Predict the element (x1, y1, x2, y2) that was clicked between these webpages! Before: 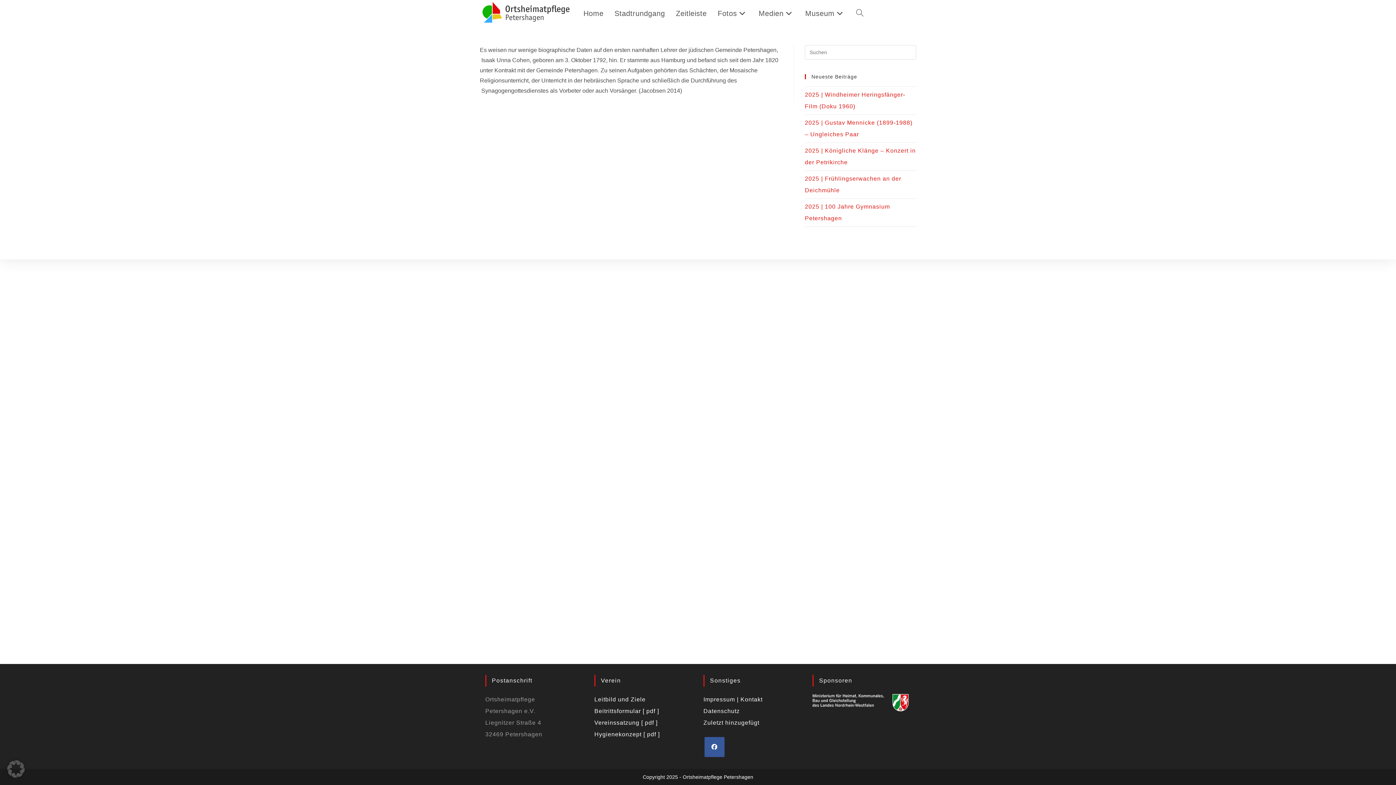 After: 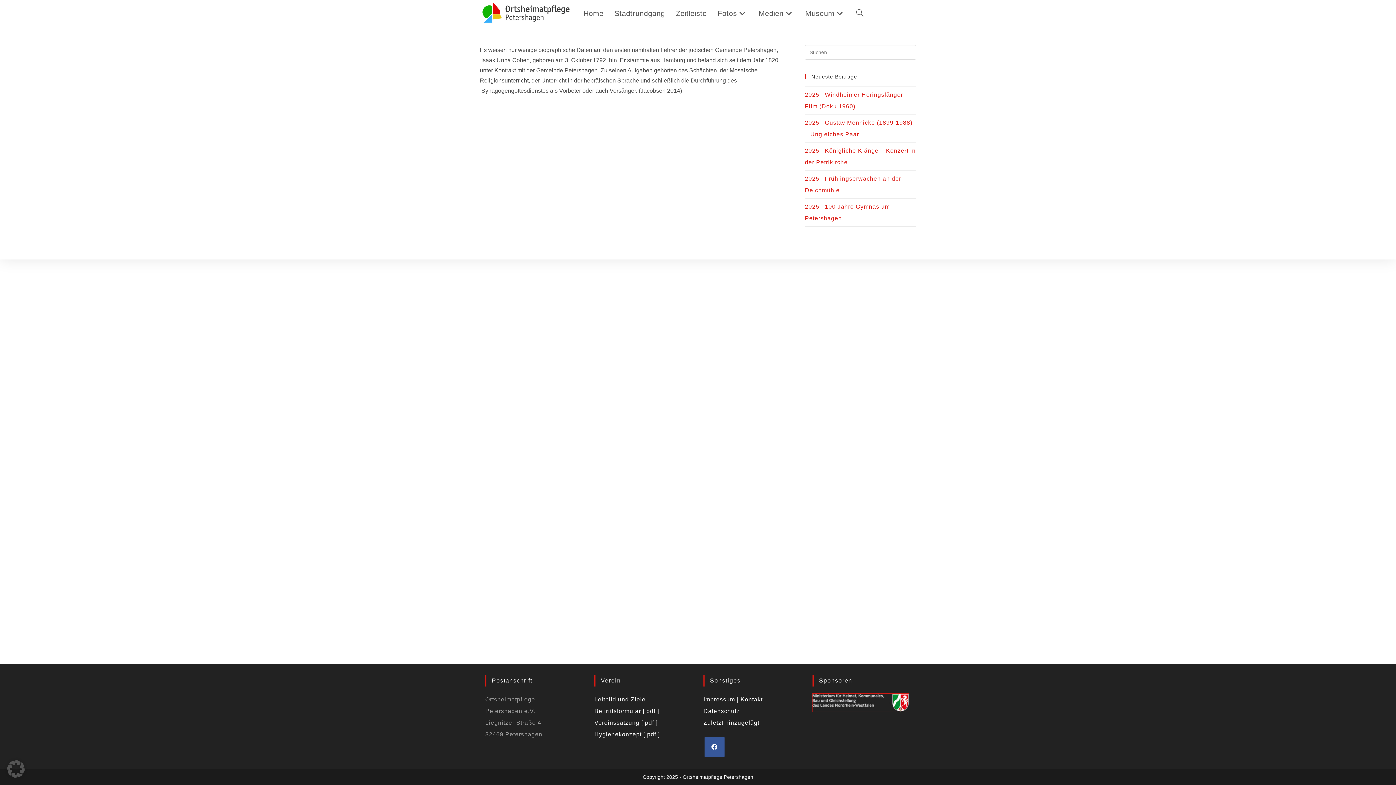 Action: bbox: (812, 699, 909, 705)